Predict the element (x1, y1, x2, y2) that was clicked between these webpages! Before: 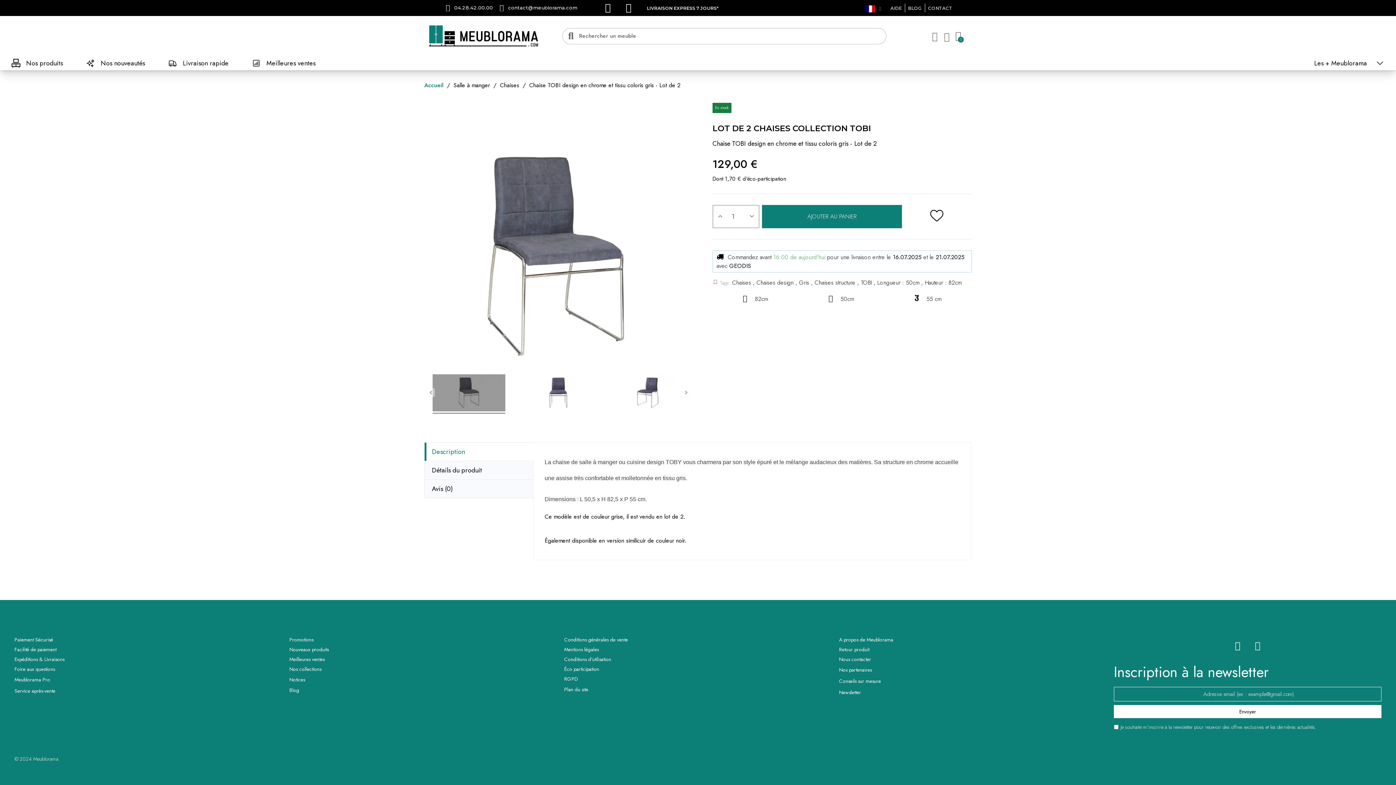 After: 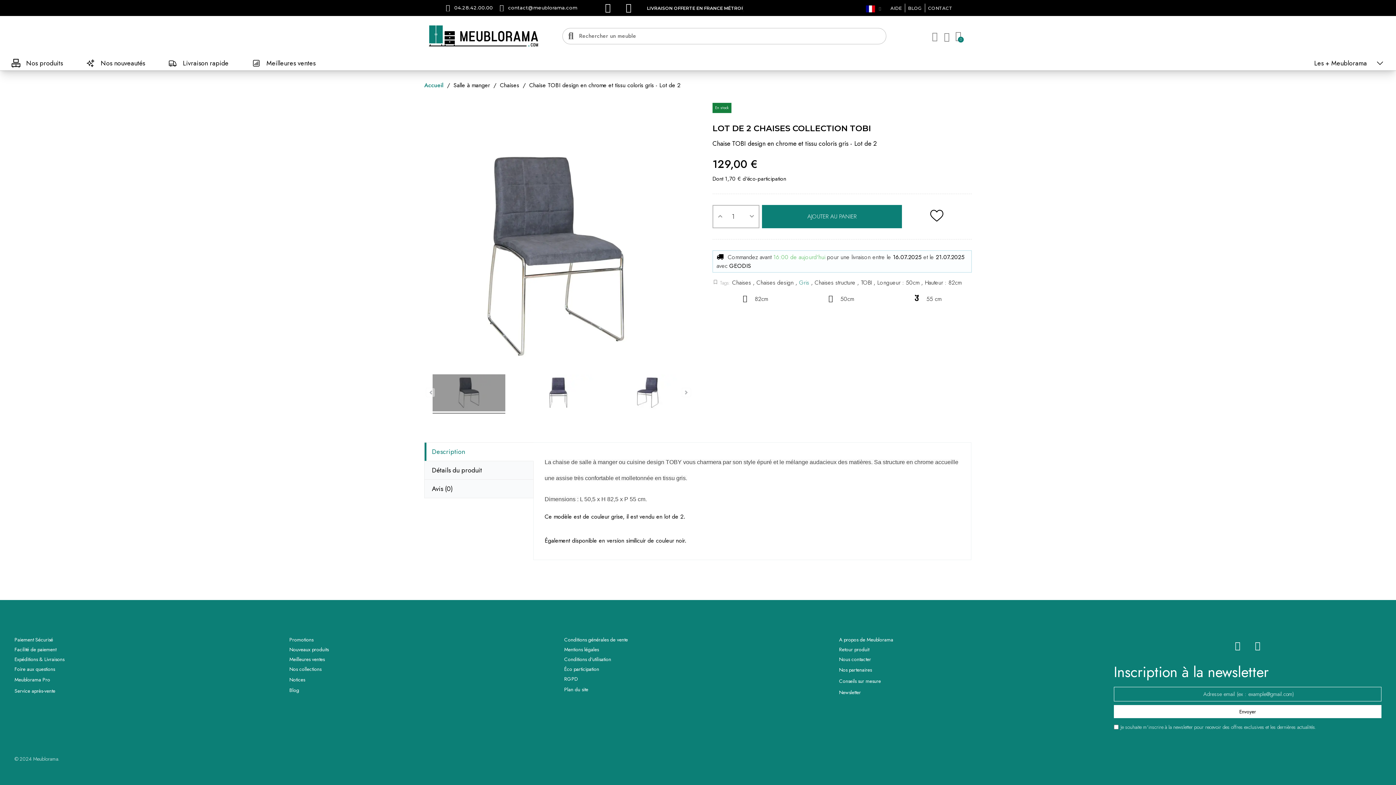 Action: label: Gris  bbox: (799, 278, 811, 286)